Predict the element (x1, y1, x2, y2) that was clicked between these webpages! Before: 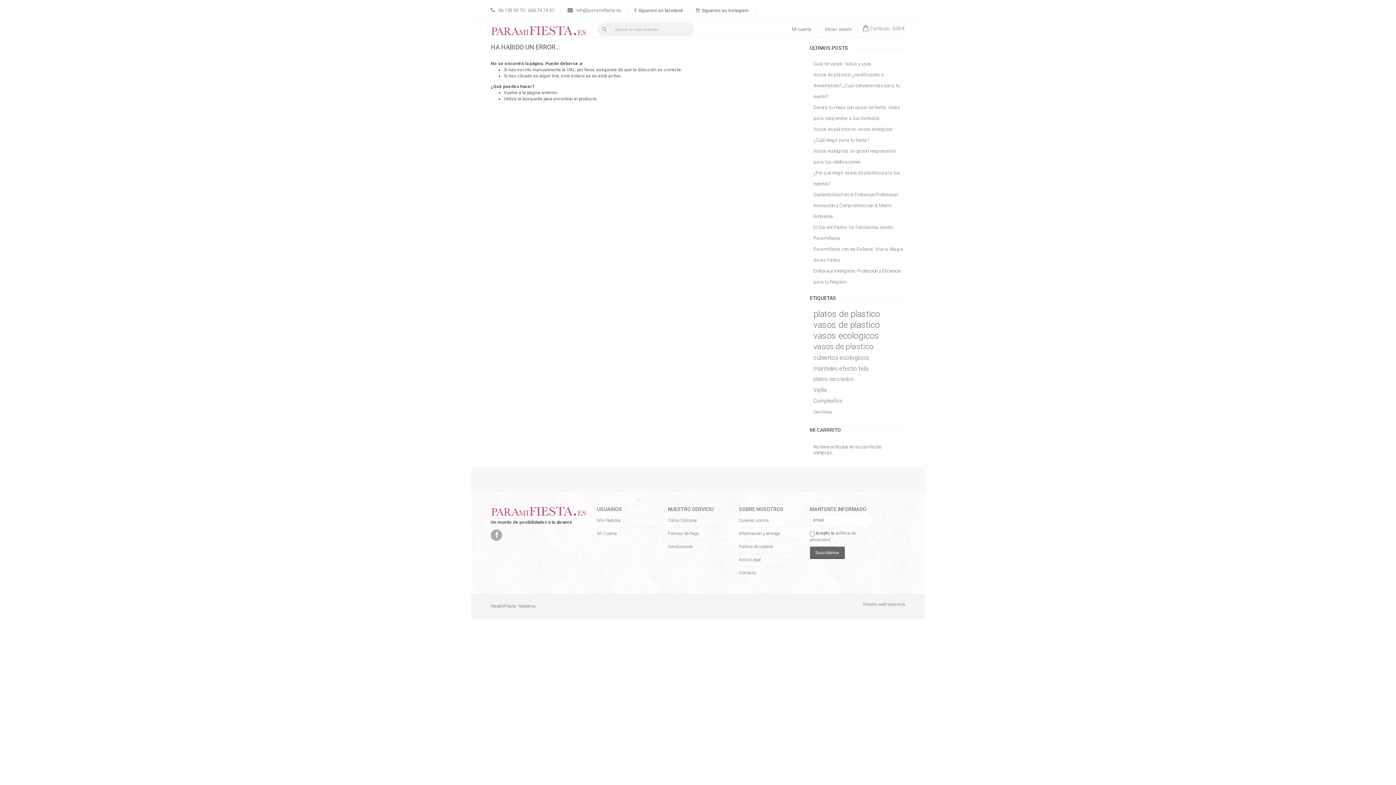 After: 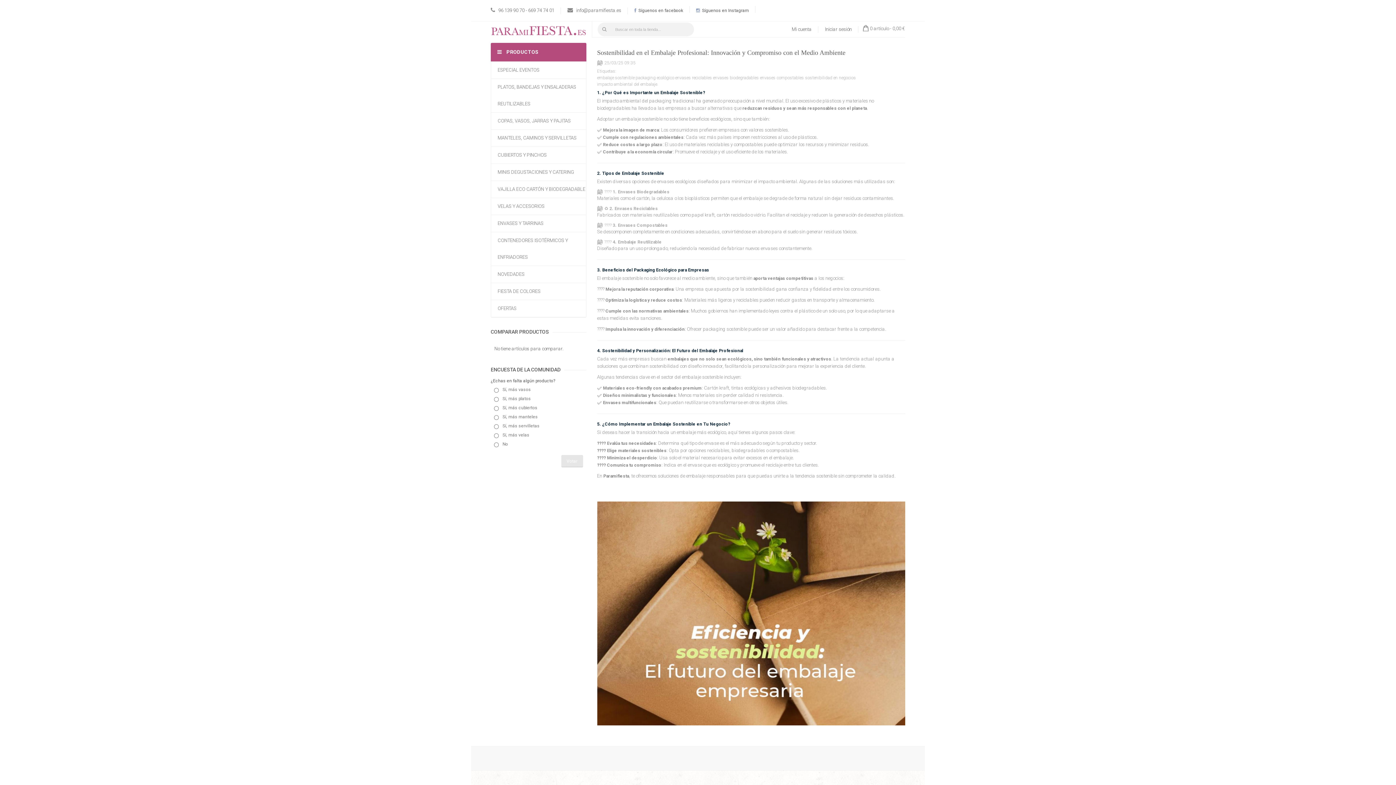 Action: bbox: (810, 189, 905, 222) label: Sostenibilidad en el Embalaje Profesional: Innovación y Compromiso con el Medio Ambiente